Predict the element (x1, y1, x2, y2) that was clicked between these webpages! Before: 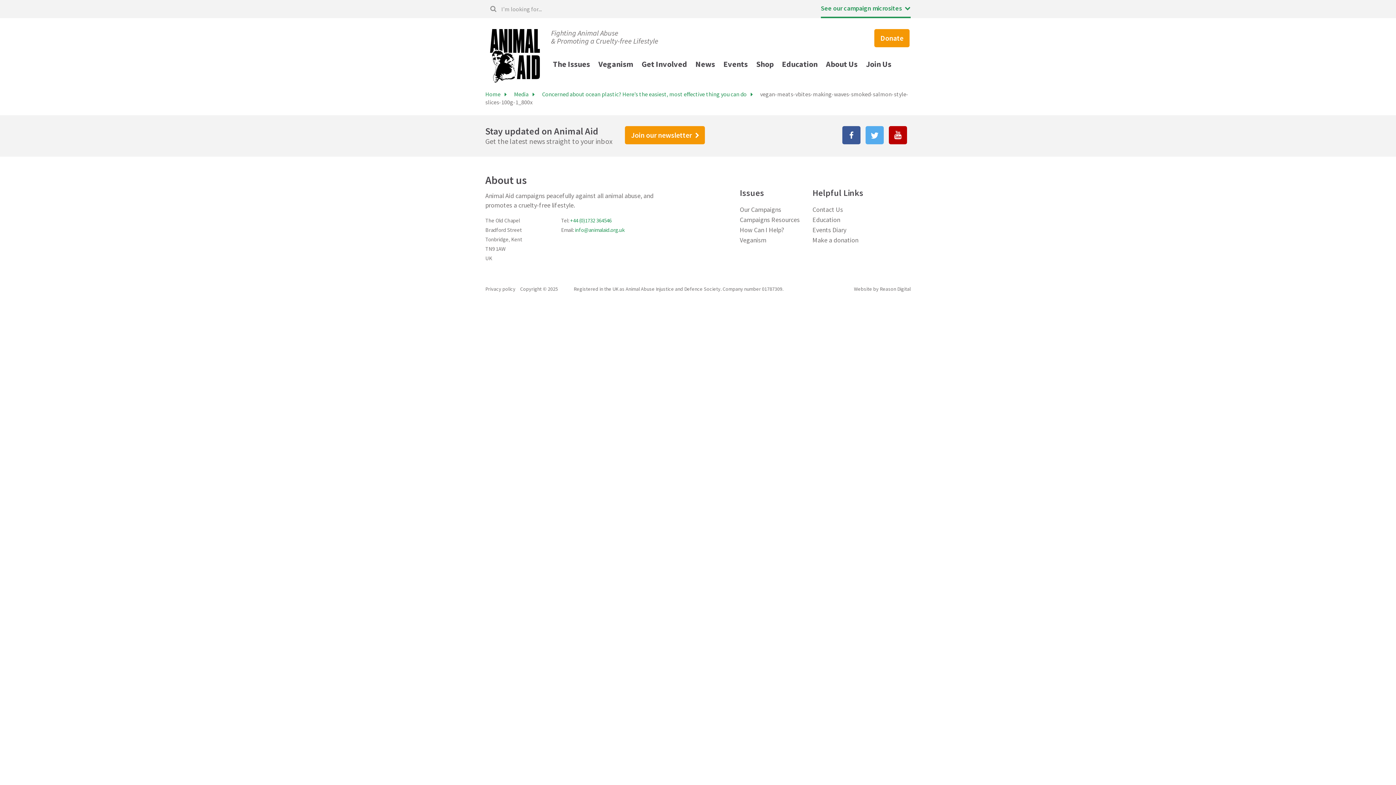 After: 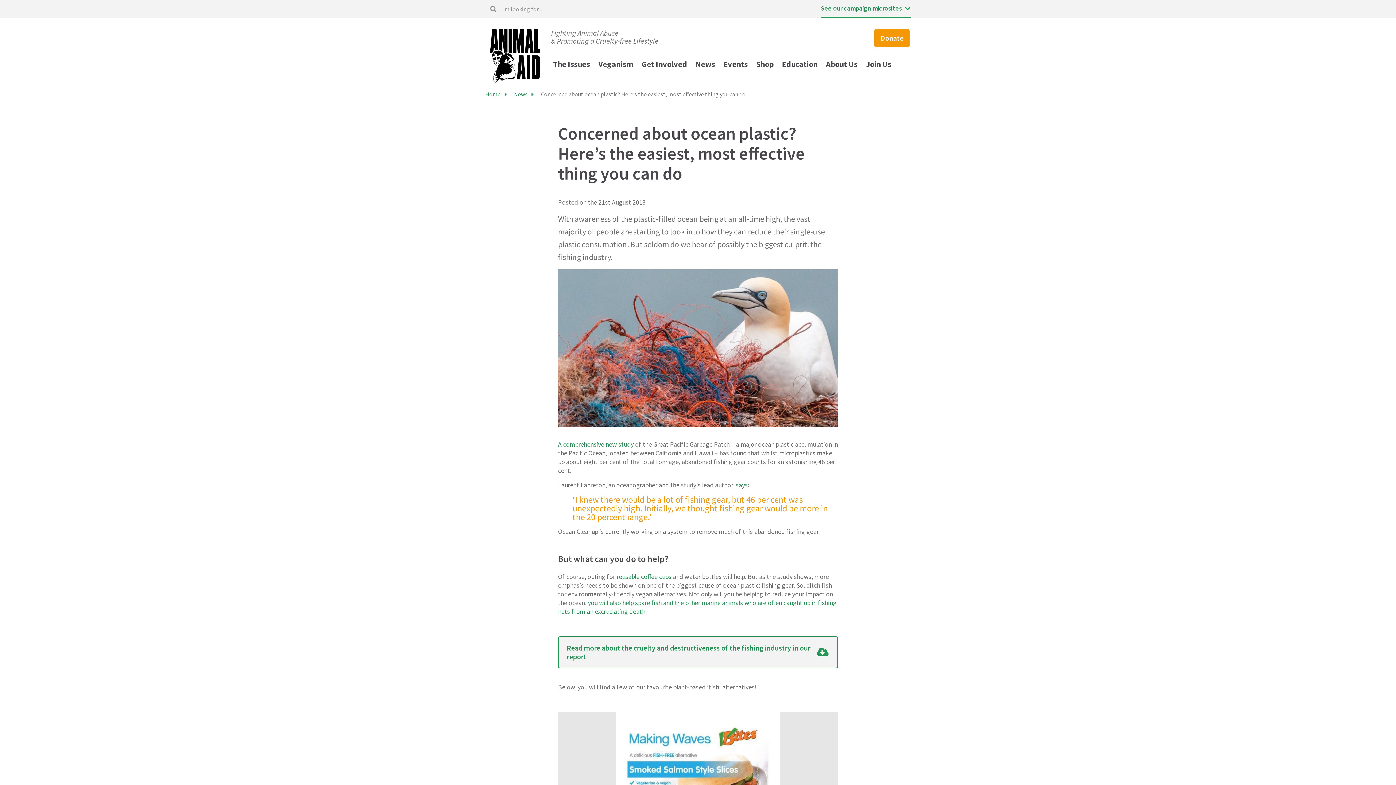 Action: bbox: (542, 90, 746, 97) label: Concerned about ocean plastic? Here’s the easiest, most effective thing you can do